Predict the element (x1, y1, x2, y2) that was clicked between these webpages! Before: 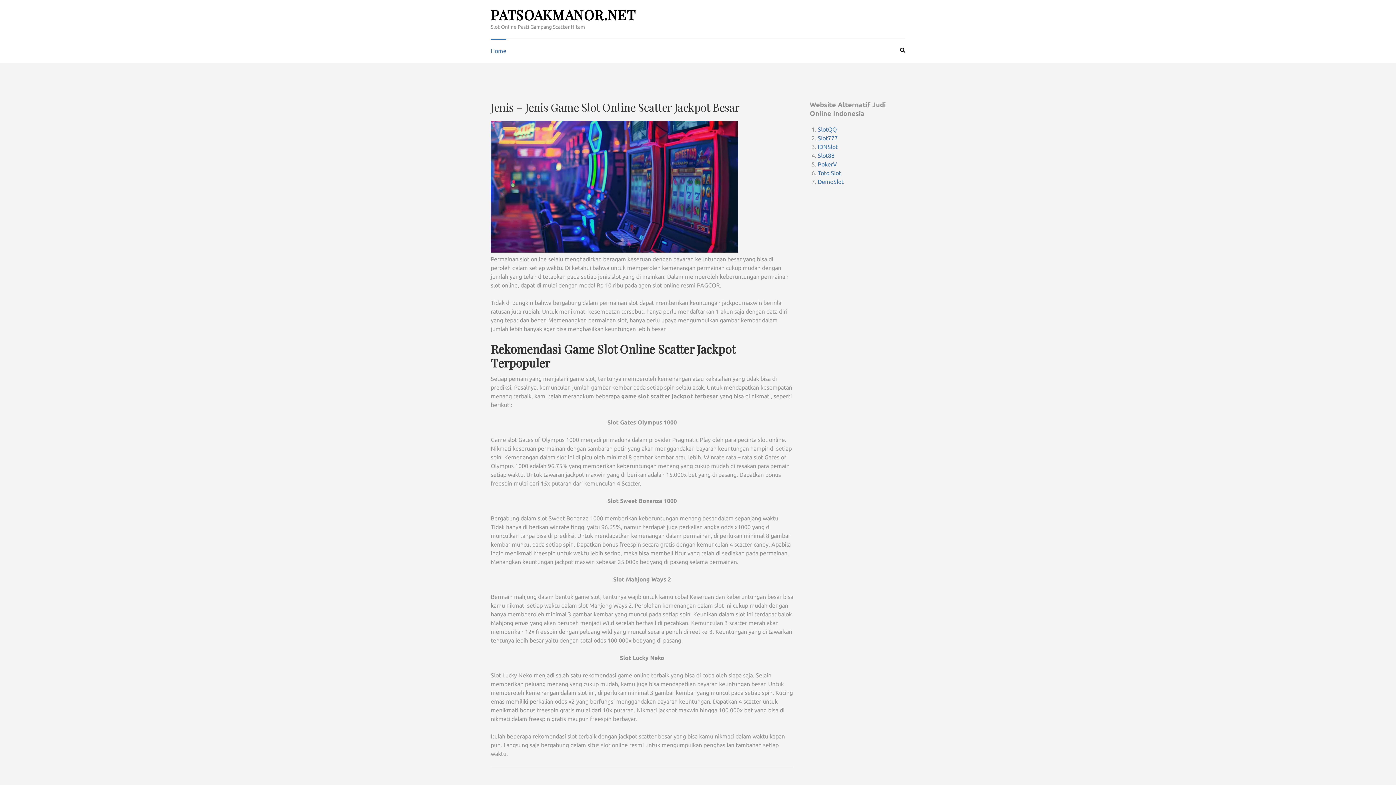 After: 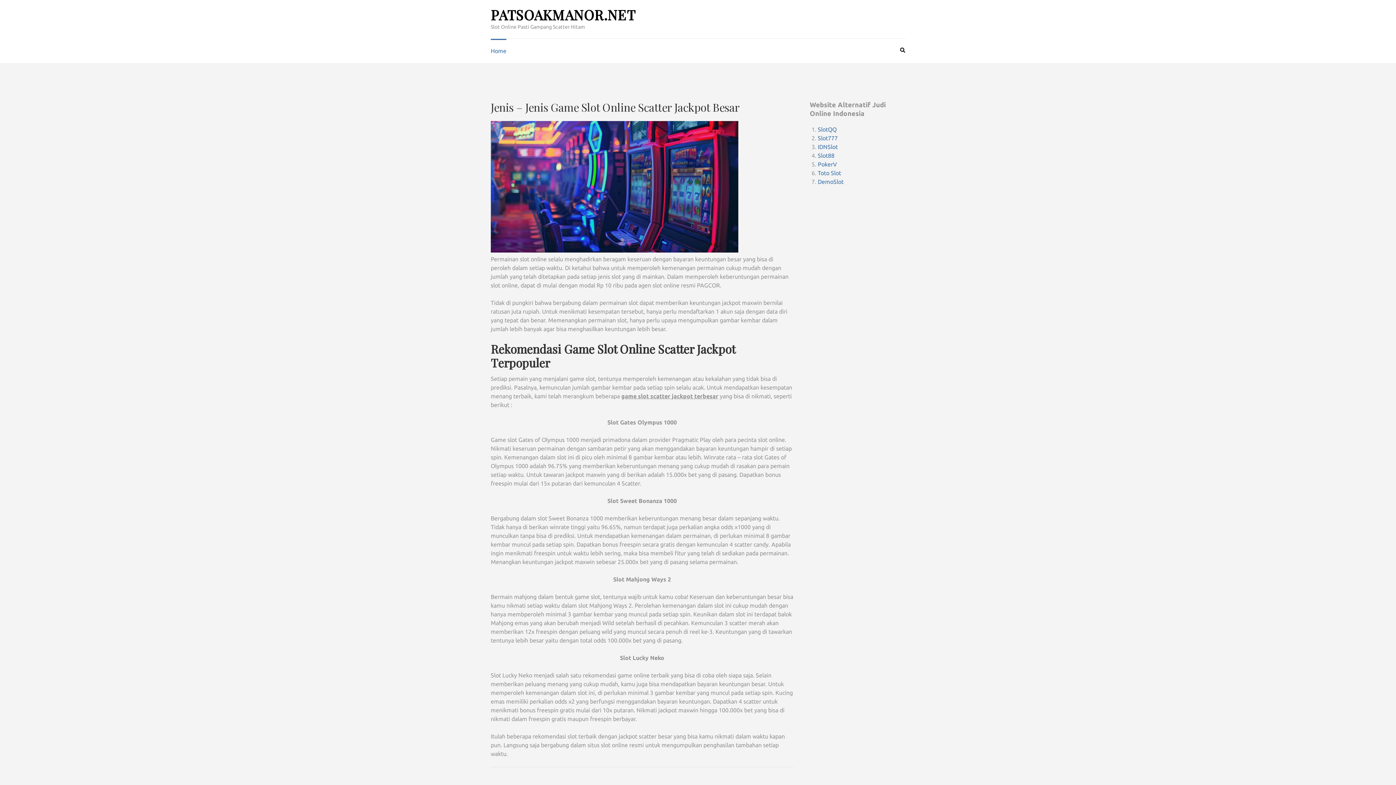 Action: label: game slot scatter jackpot terbesar bbox: (621, 393, 718, 399)